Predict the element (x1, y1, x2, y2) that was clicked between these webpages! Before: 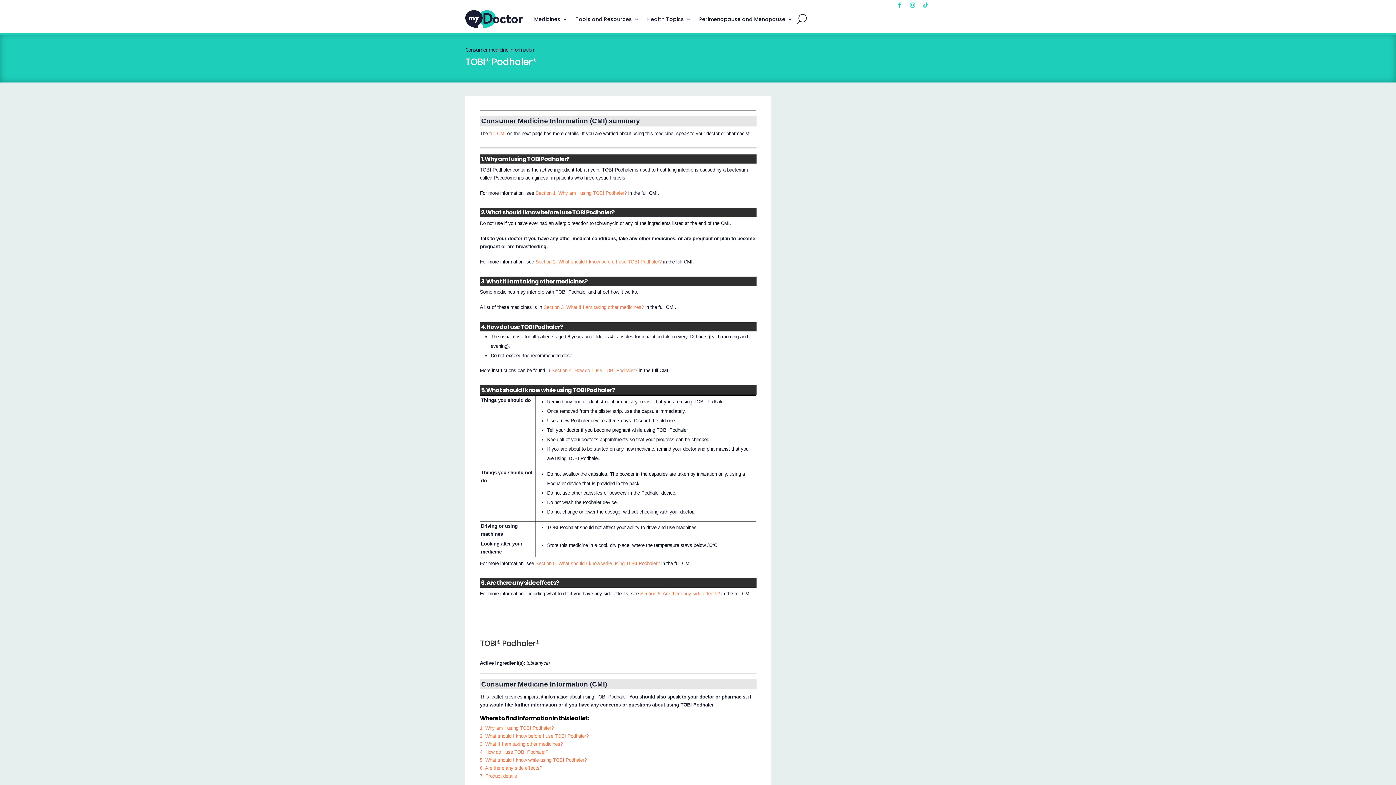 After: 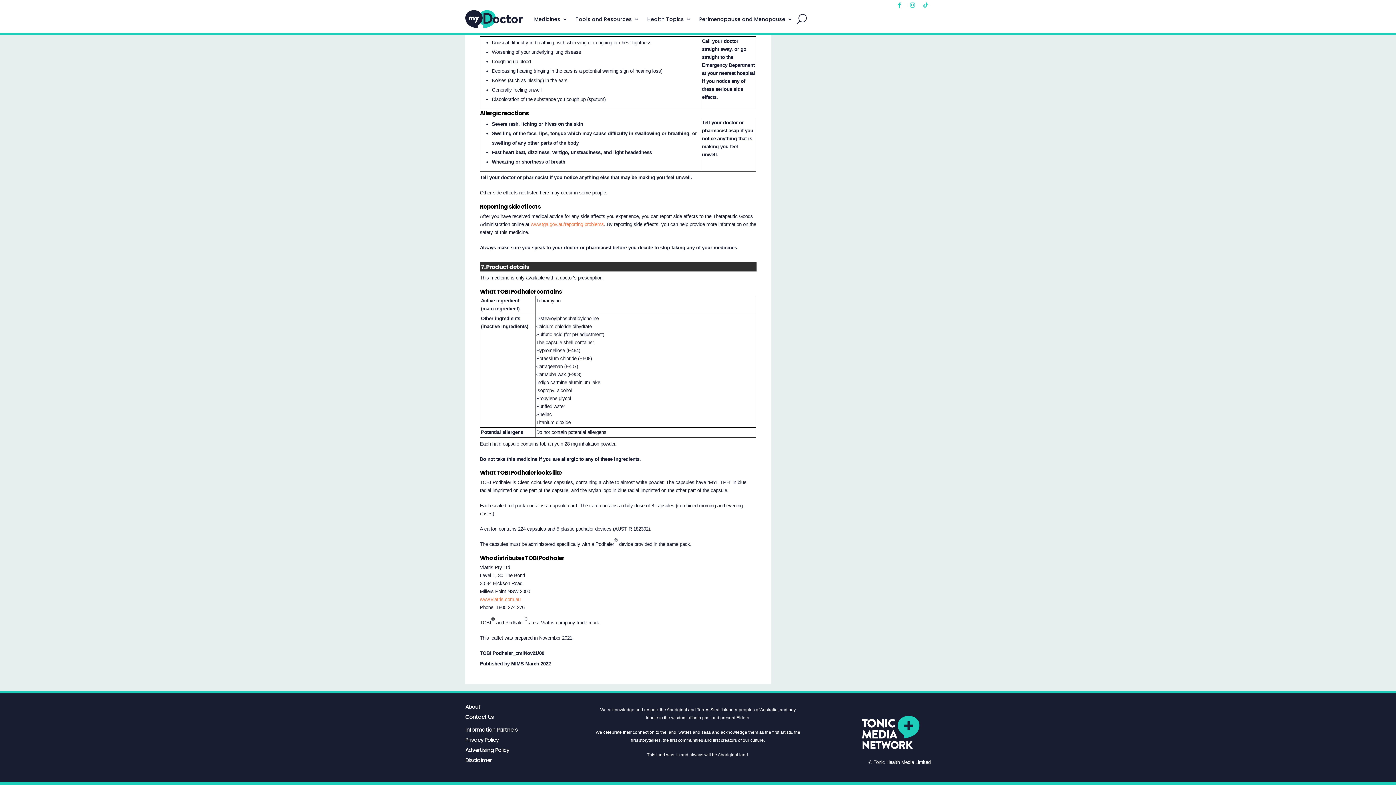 Action: bbox: (479, 773, 517, 779) label: 7. Product details